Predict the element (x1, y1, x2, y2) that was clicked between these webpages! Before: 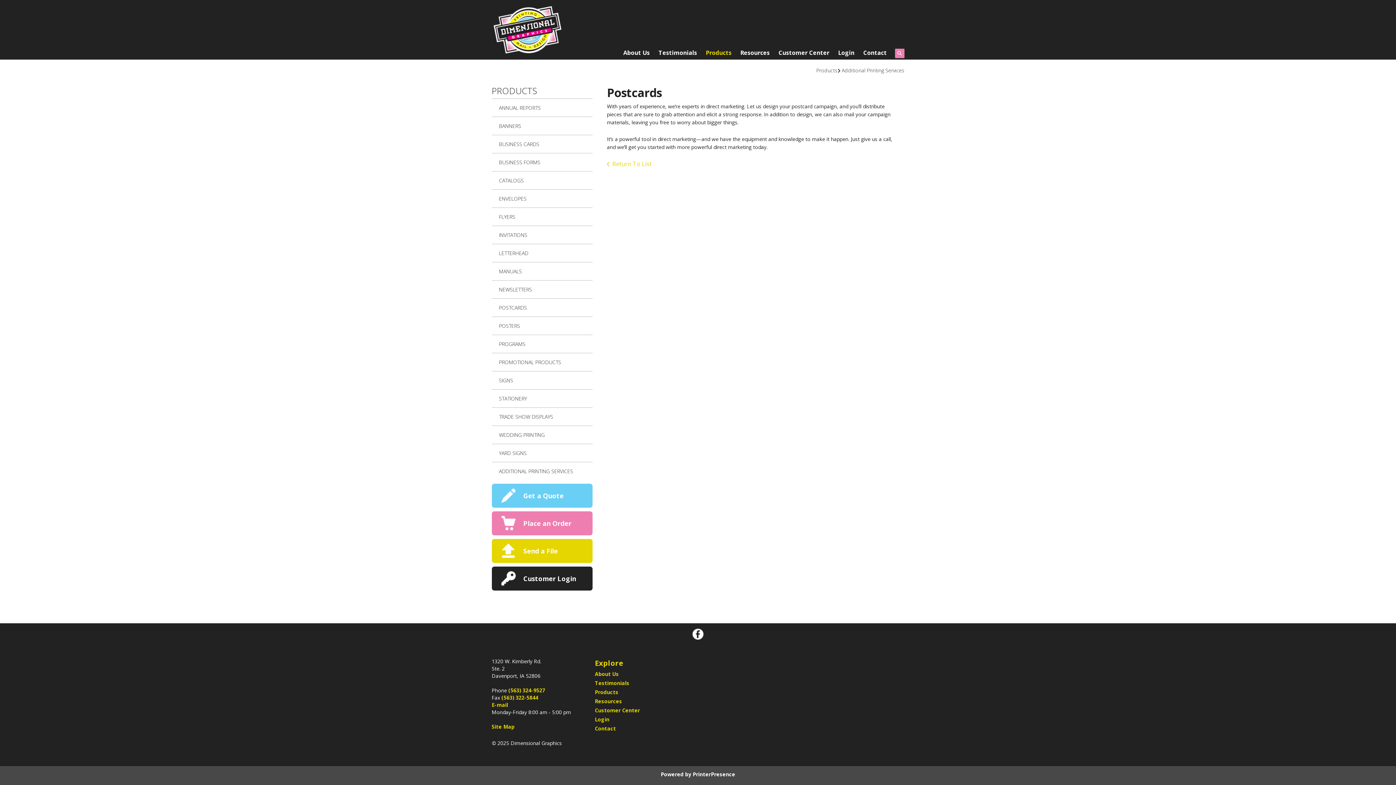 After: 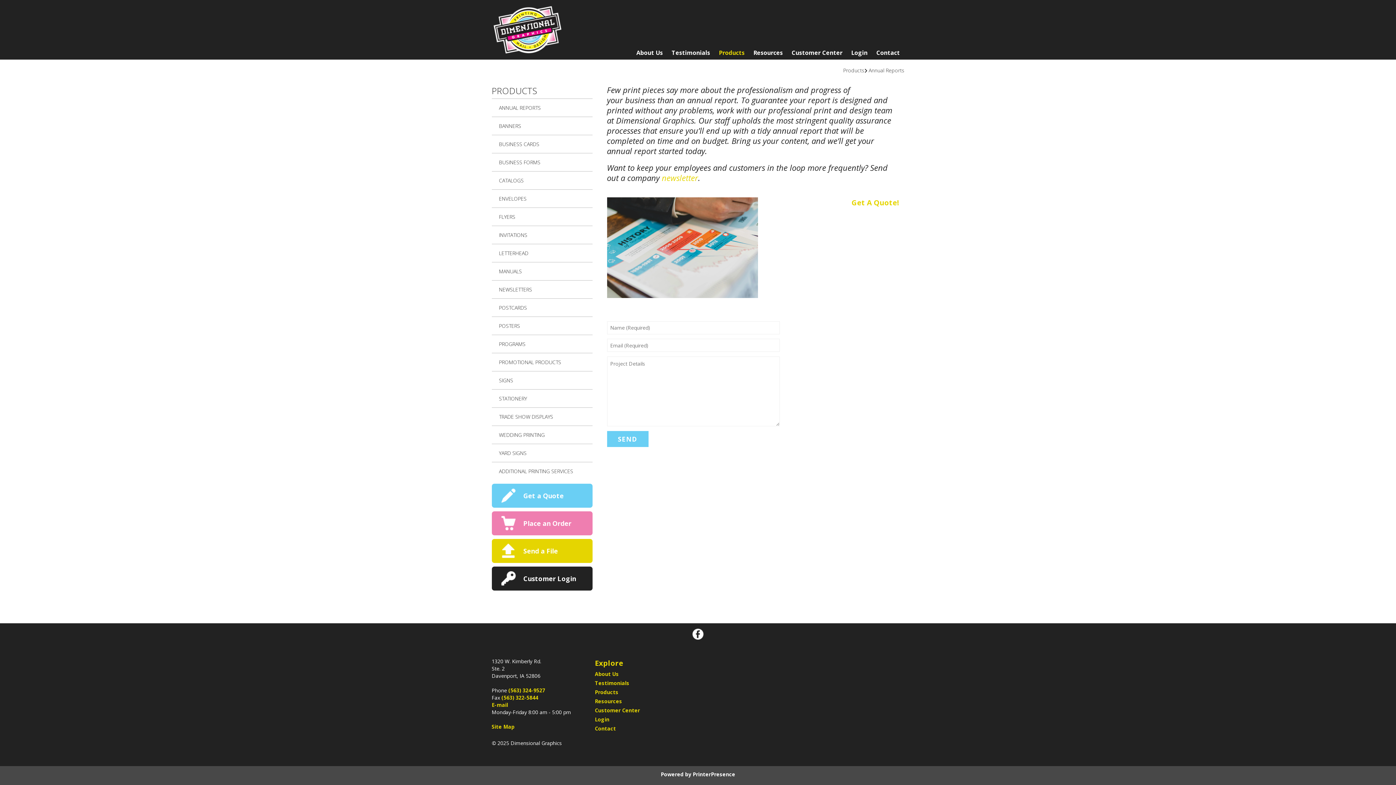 Action: label: Products bbox: (701, 44, 736, 64)